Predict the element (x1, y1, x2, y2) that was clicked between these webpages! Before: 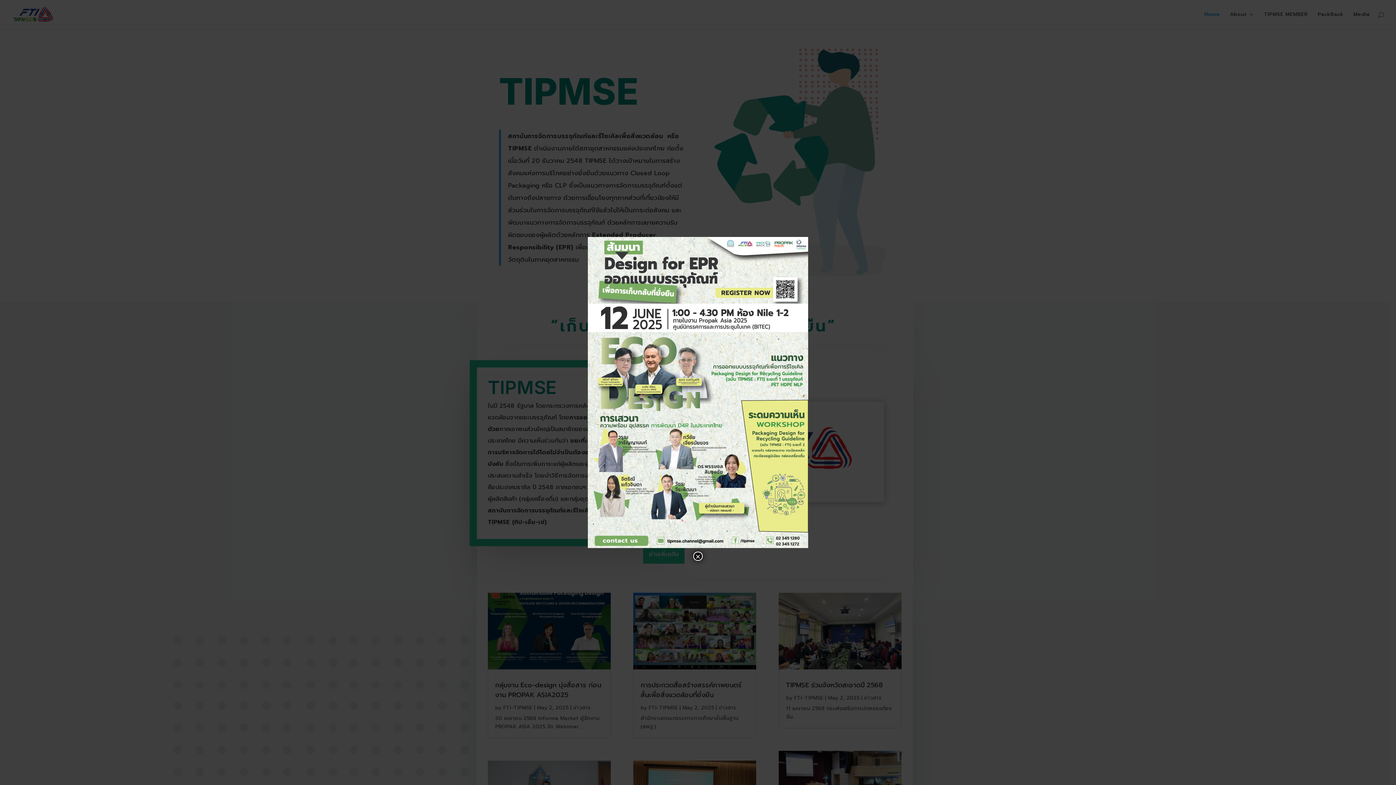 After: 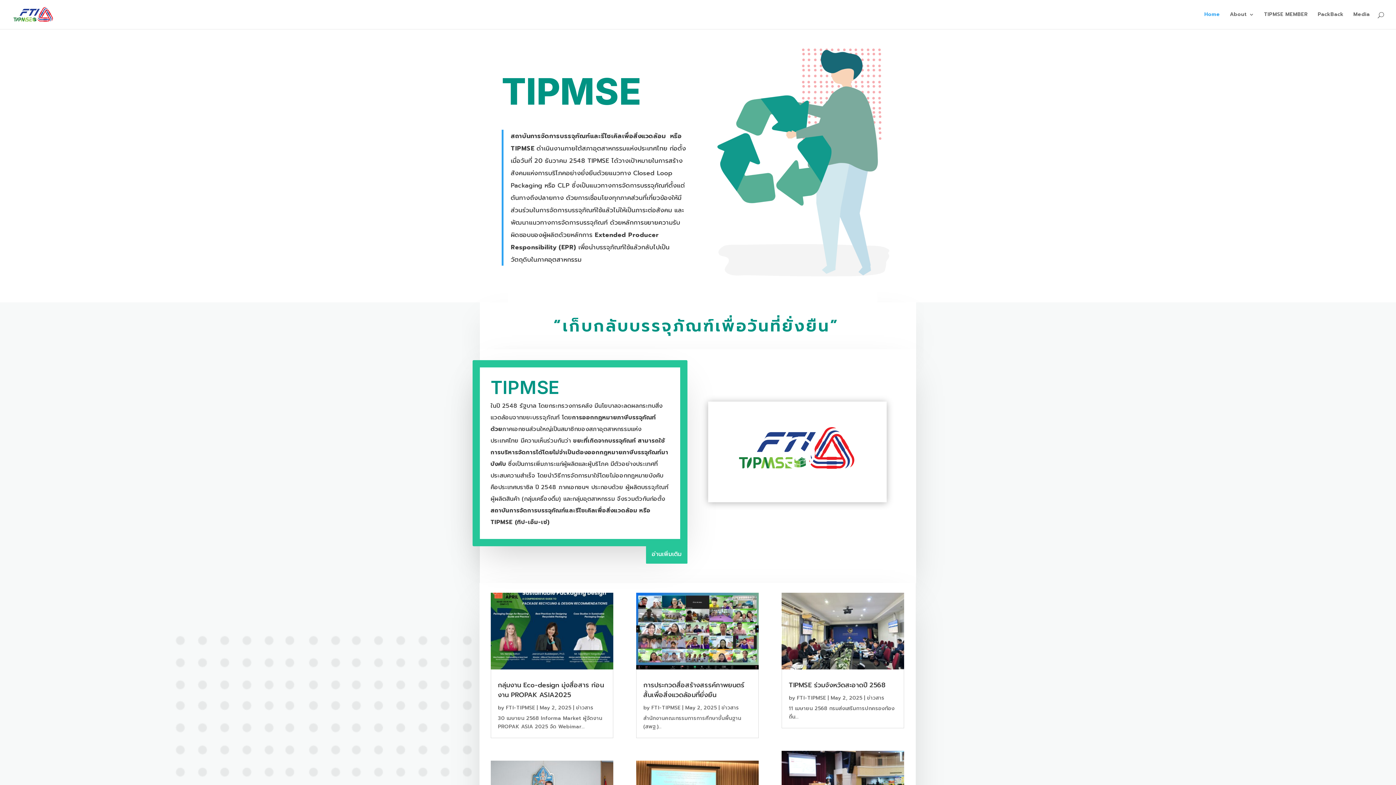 Action: label: Close bbox: (693, 552, 702, 561)